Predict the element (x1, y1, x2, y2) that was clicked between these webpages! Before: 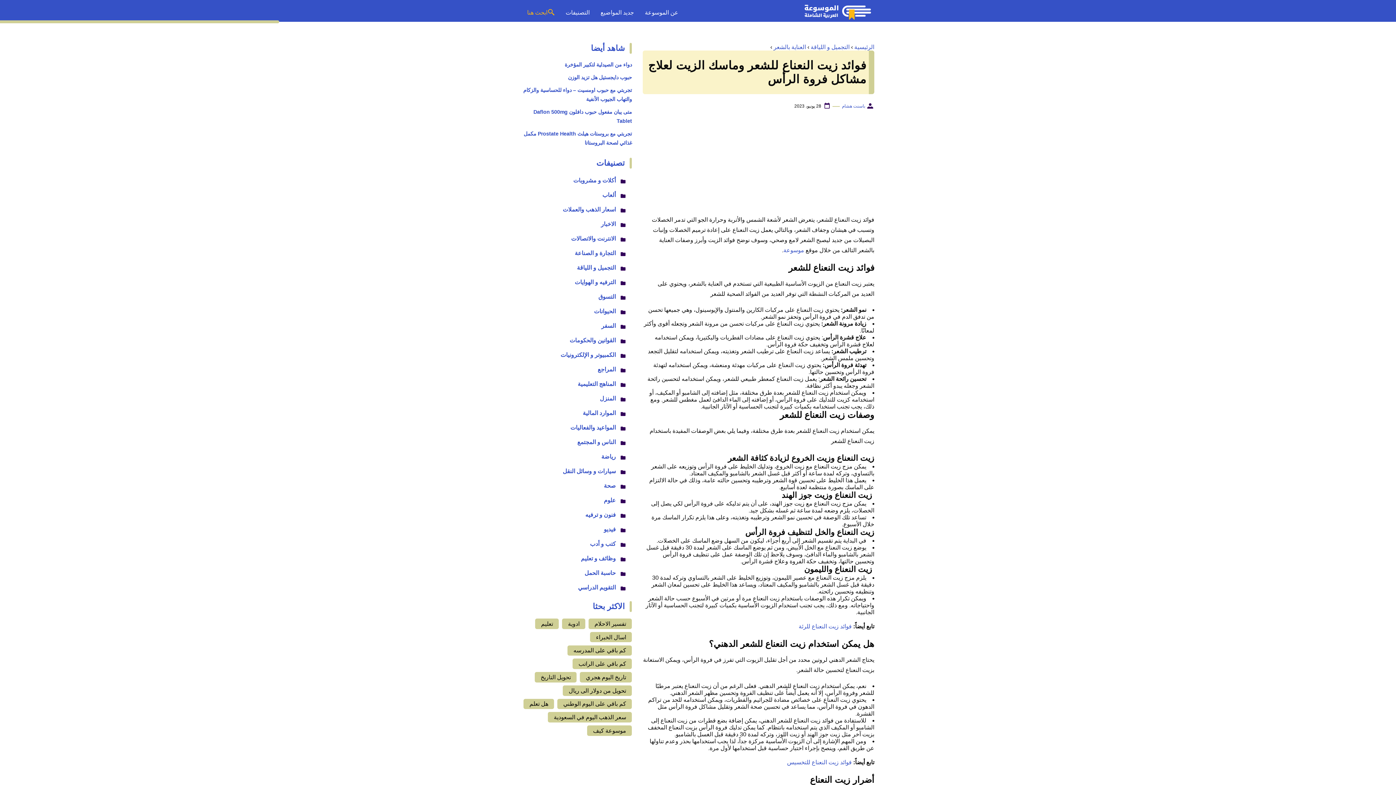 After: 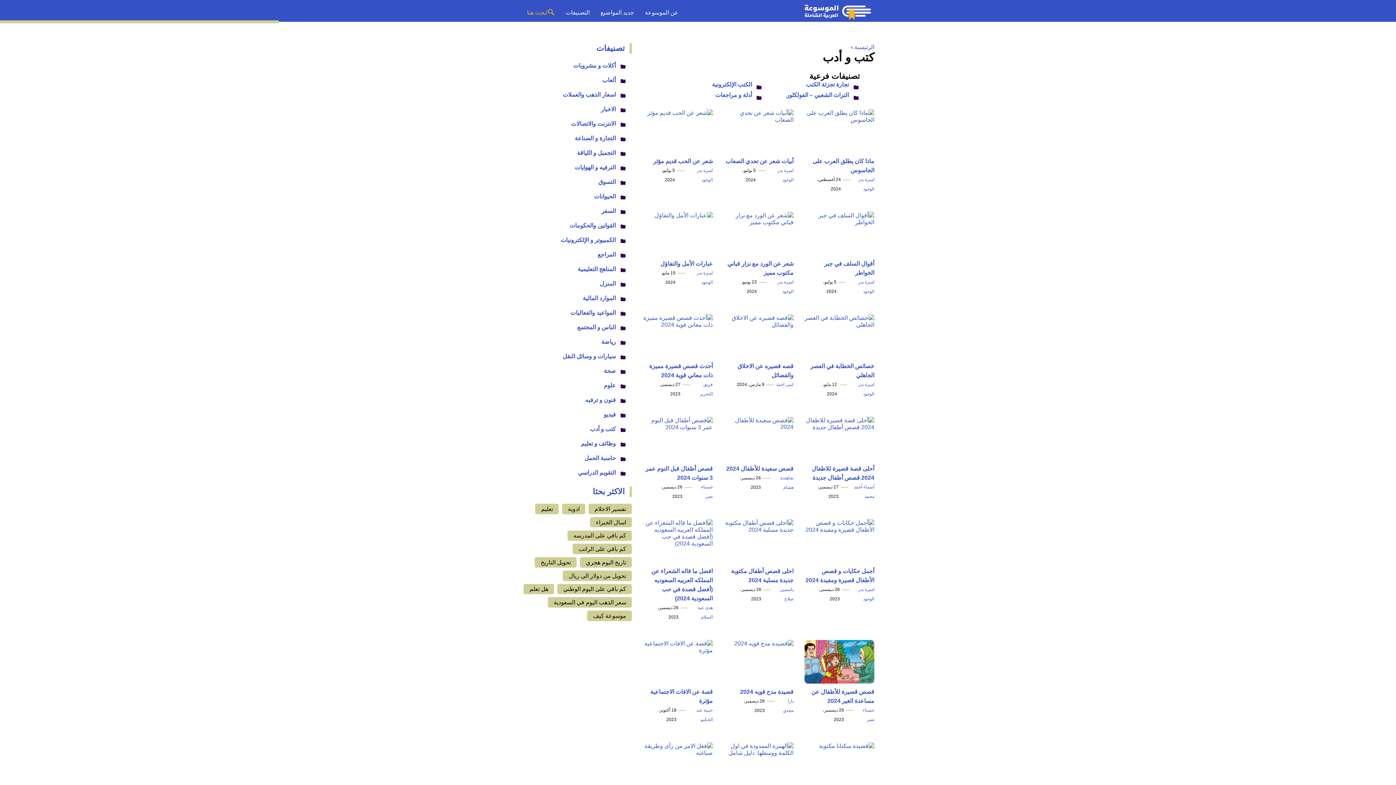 Action: bbox: (527, 538, 626, 547) label: كتب و أدب